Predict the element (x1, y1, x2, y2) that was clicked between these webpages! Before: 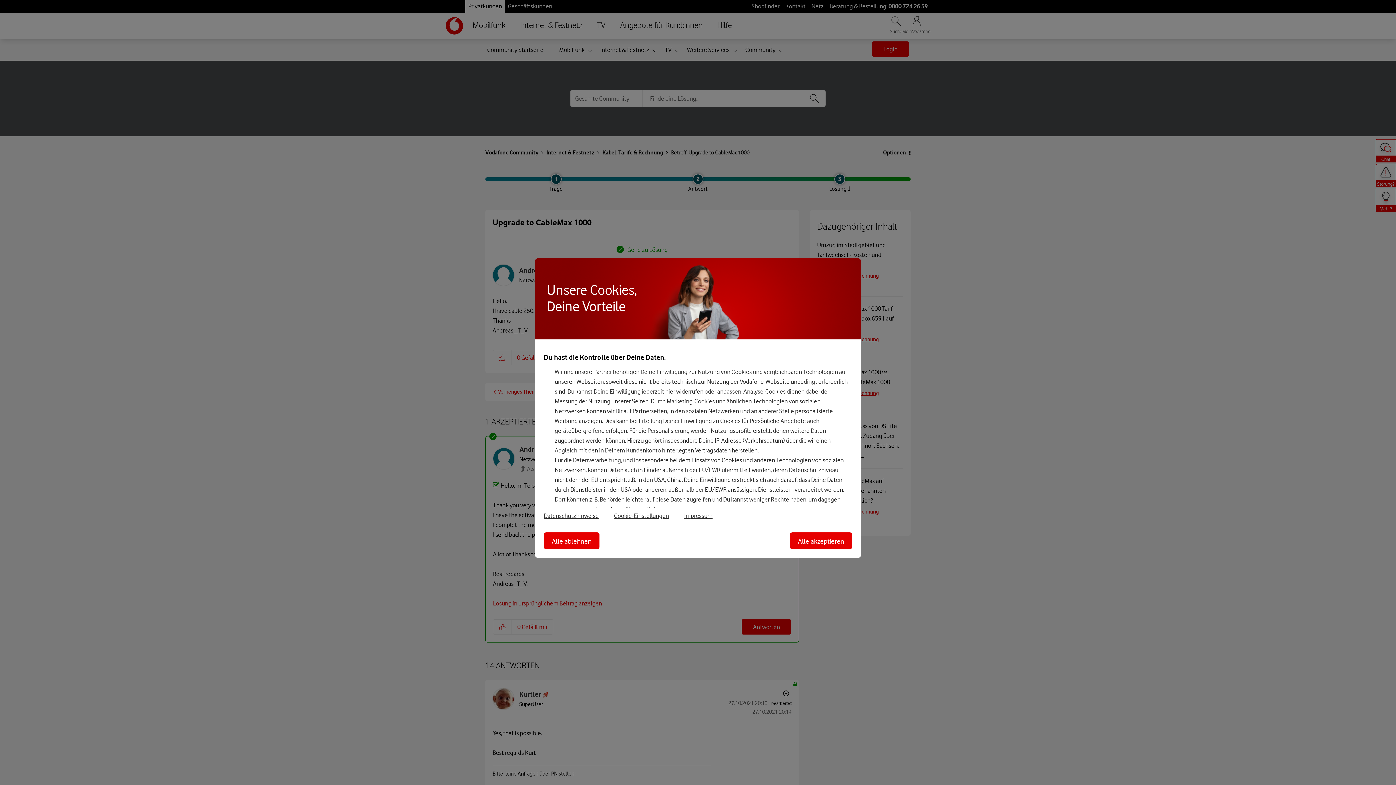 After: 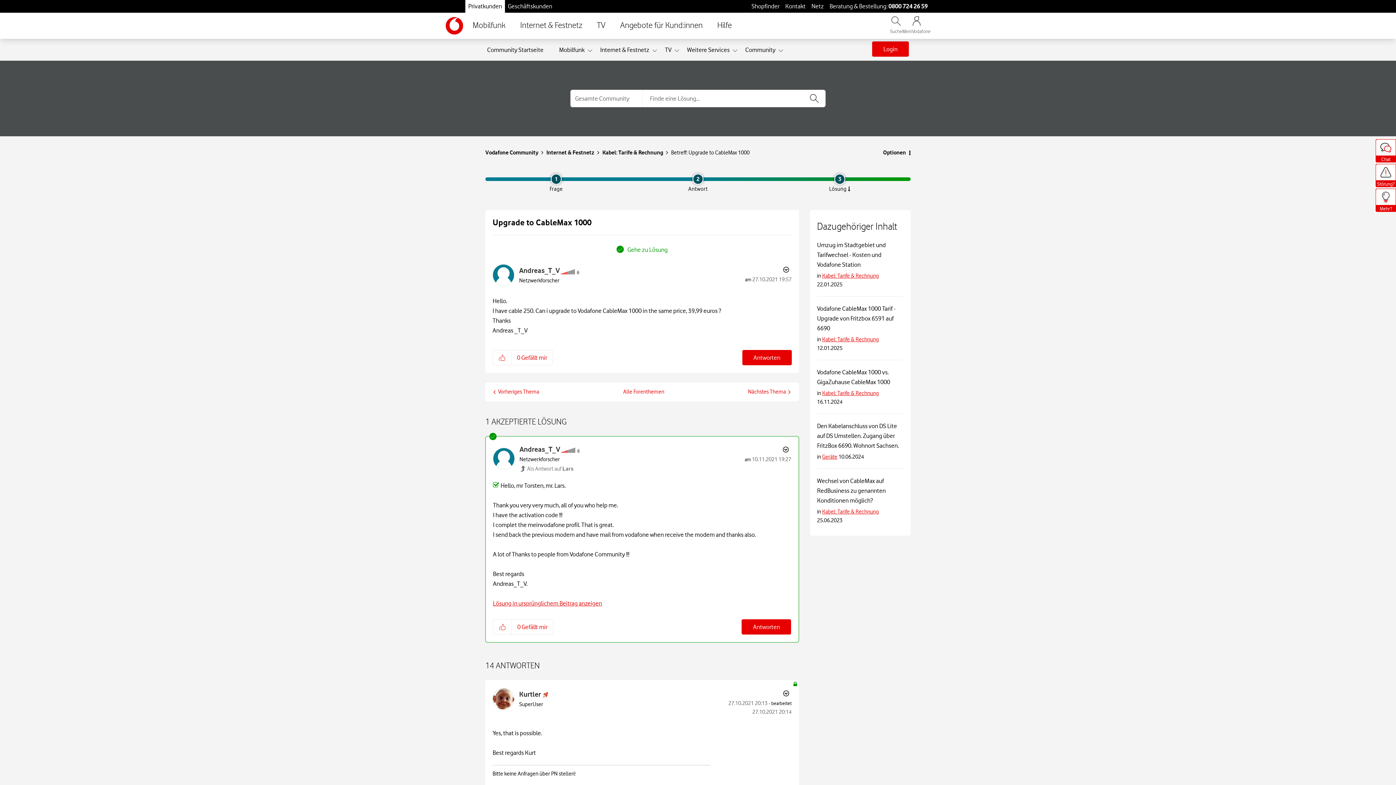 Action: label: Alle ablehnen bbox: (544, 532, 599, 549)